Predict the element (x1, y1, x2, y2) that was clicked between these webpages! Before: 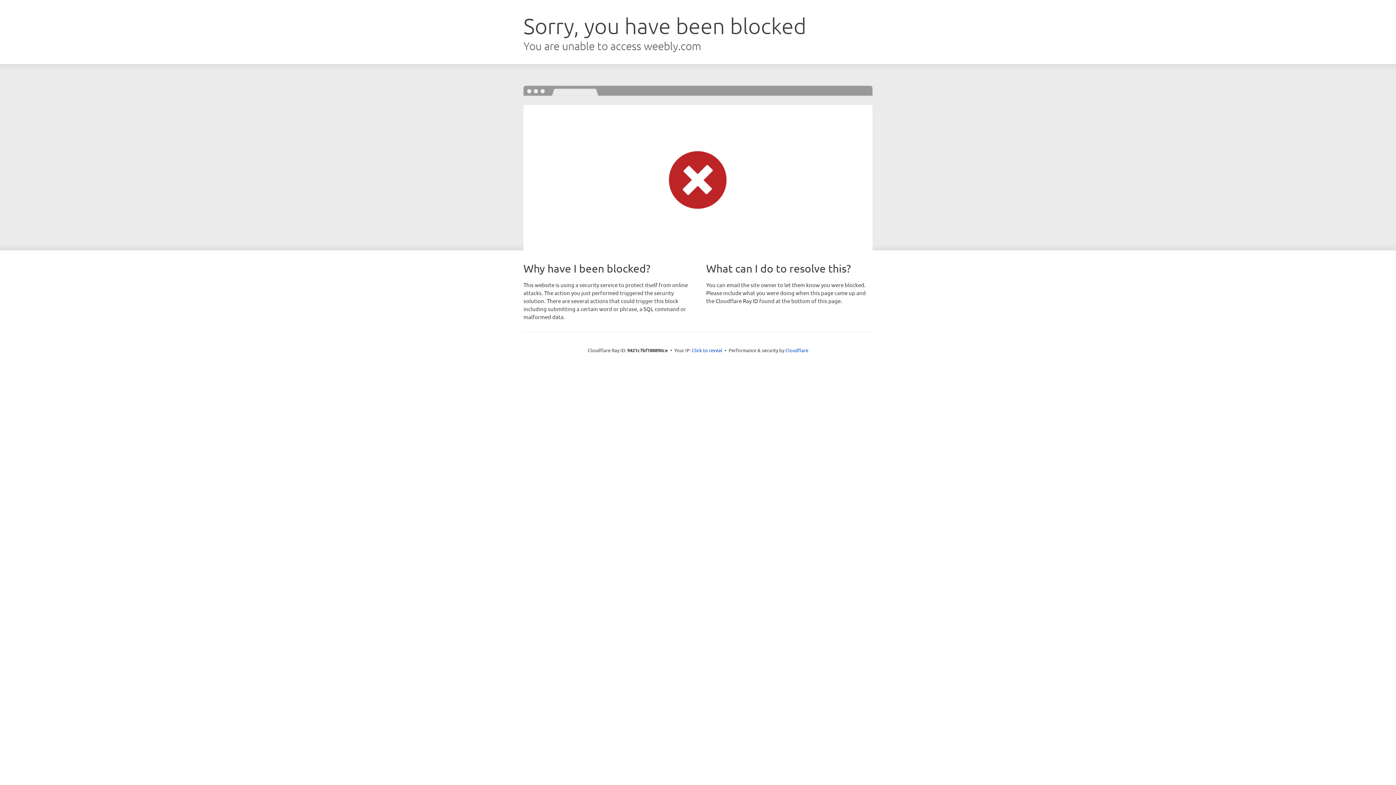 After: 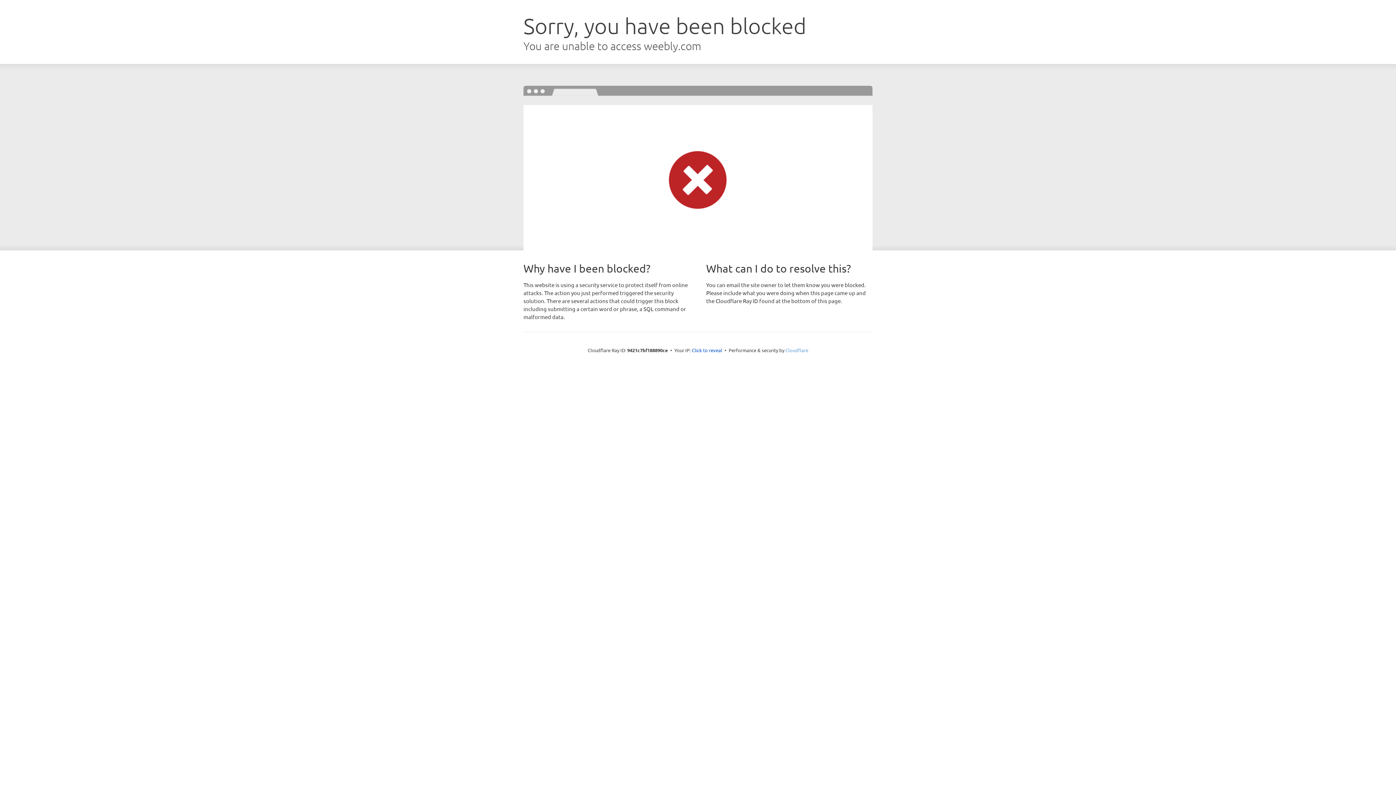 Action: label: Cloudflare bbox: (785, 347, 808, 353)